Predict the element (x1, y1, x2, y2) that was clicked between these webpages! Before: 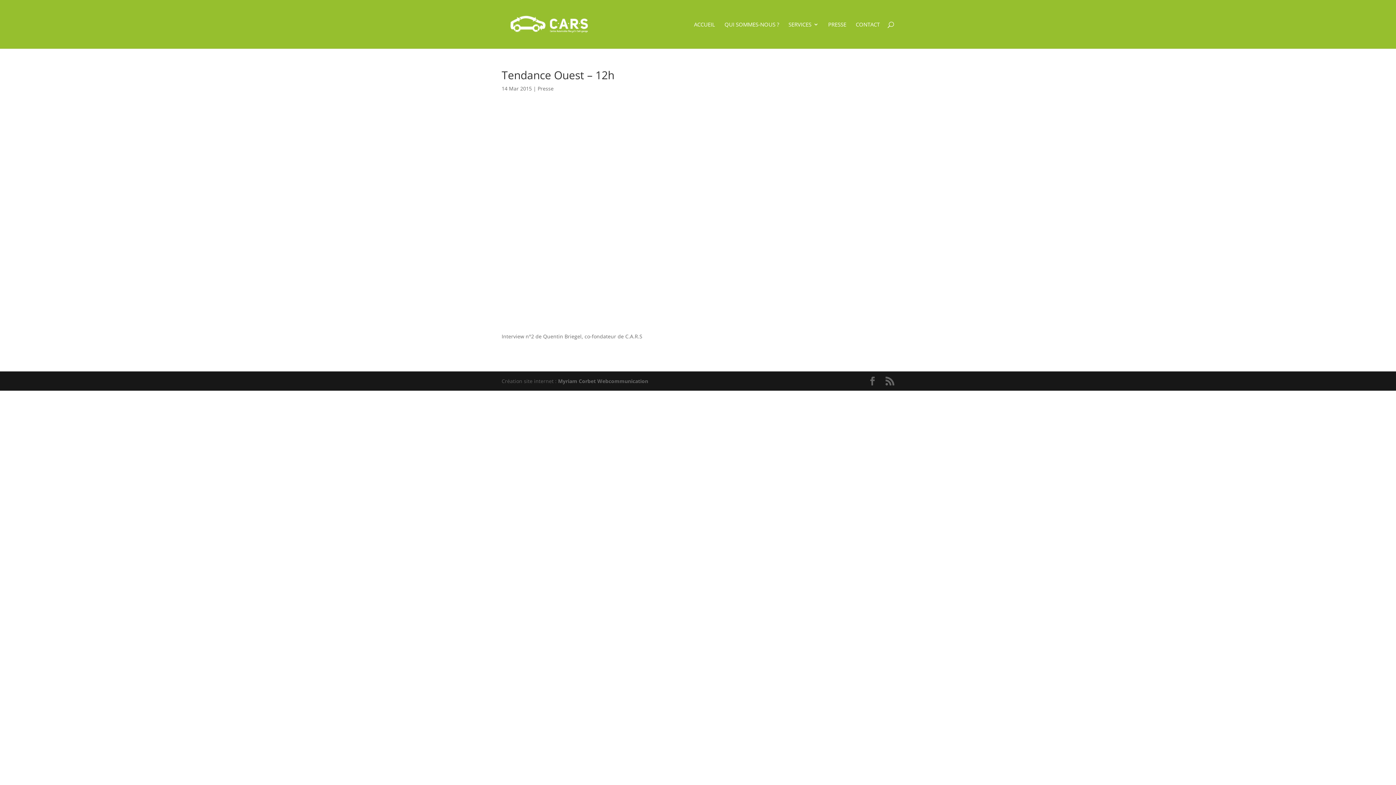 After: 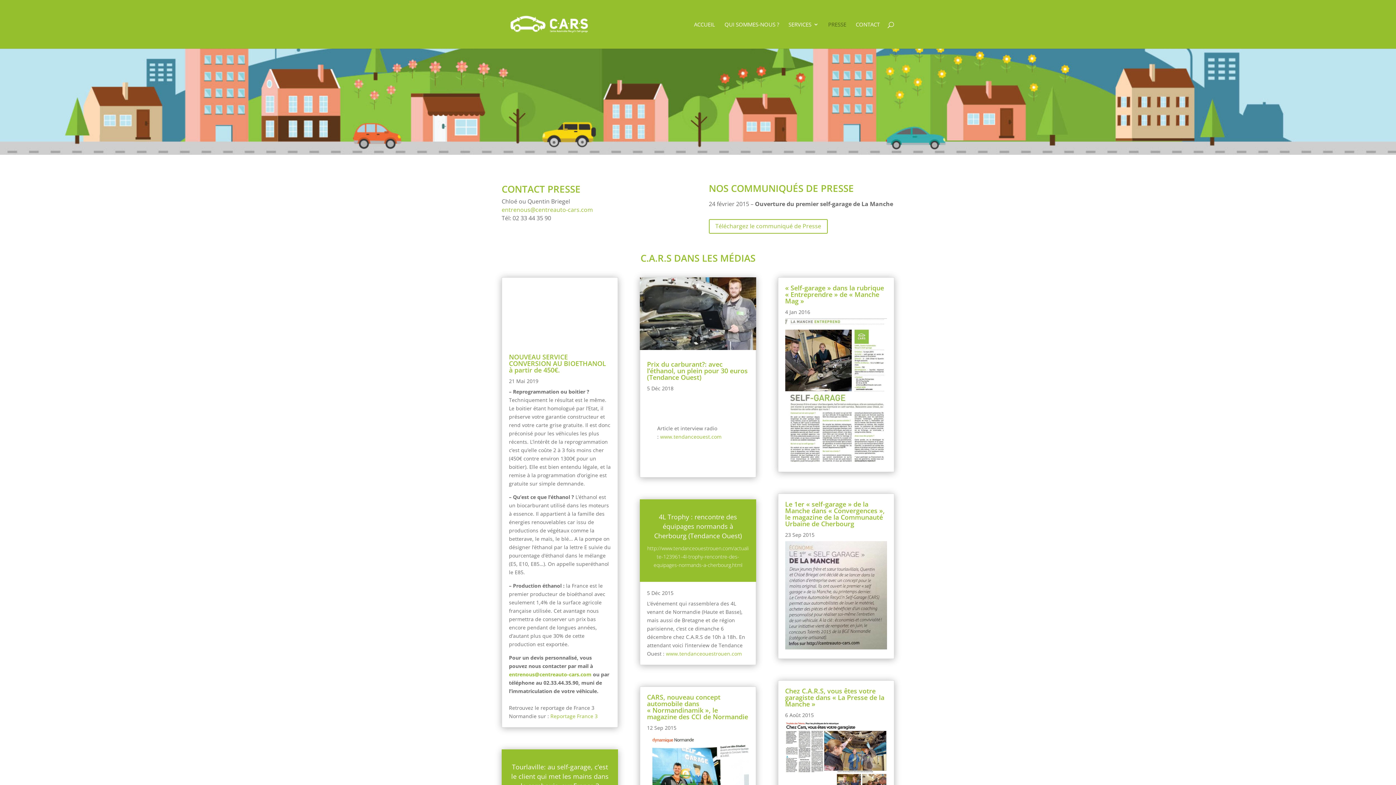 Action: bbox: (828, 21, 846, 48) label: PRESSE